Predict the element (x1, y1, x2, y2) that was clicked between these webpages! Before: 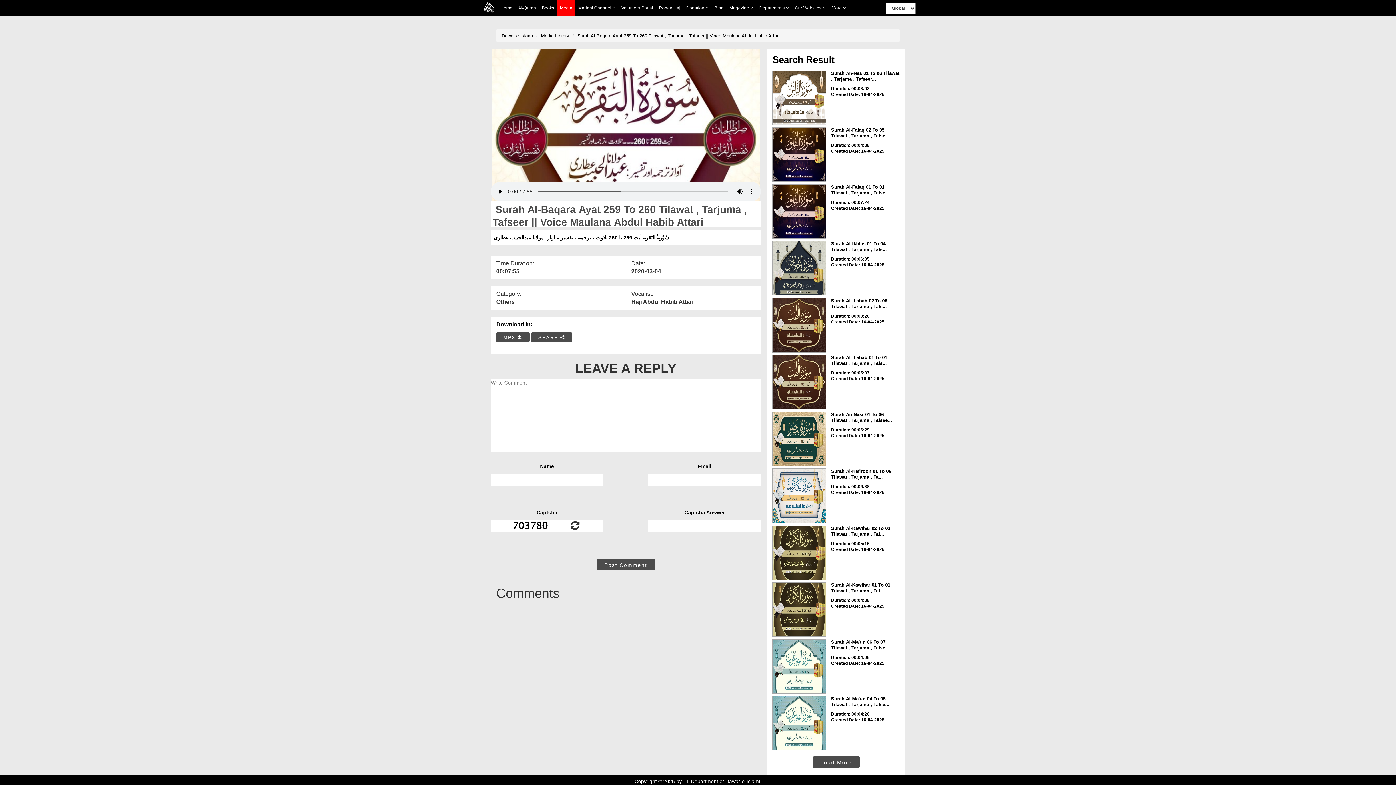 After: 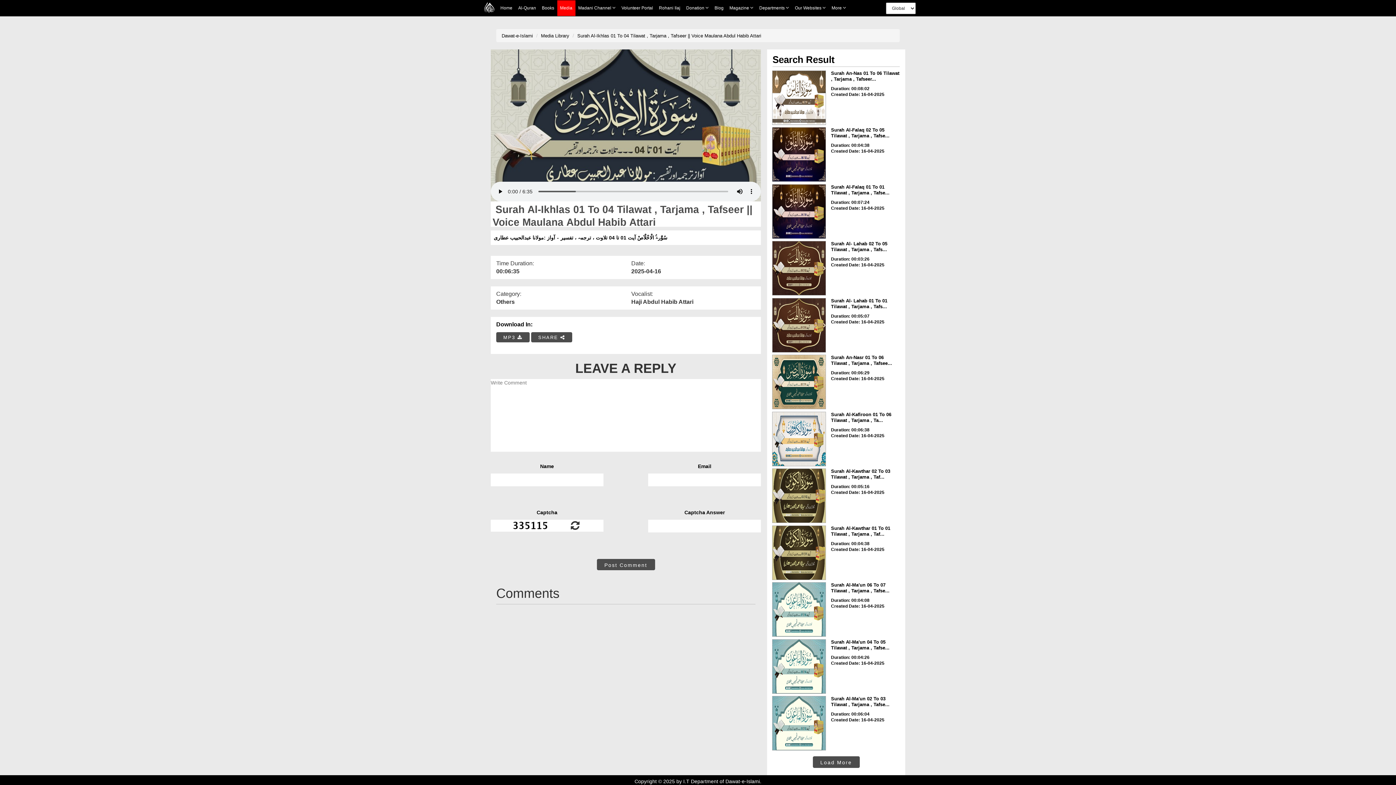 Action: bbox: (772, 241, 826, 295)